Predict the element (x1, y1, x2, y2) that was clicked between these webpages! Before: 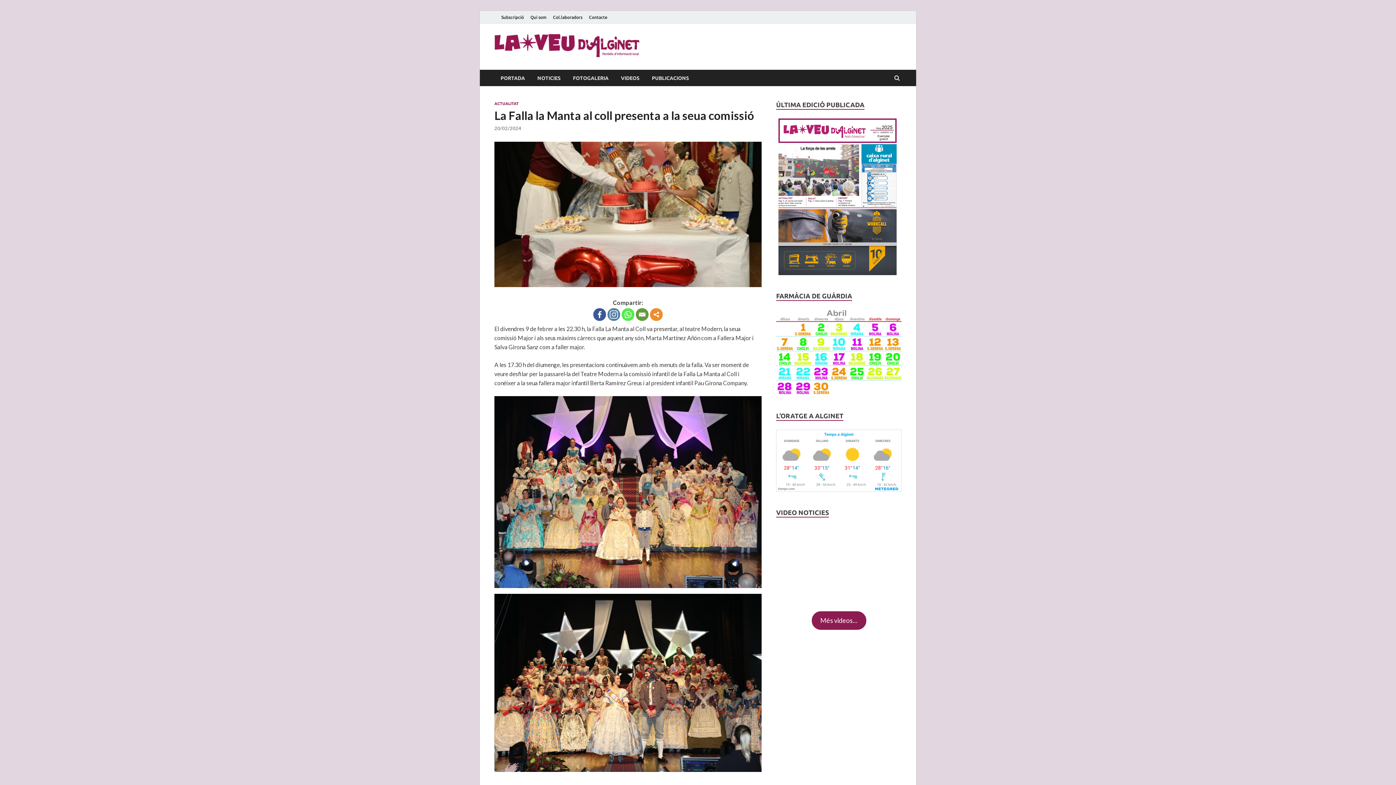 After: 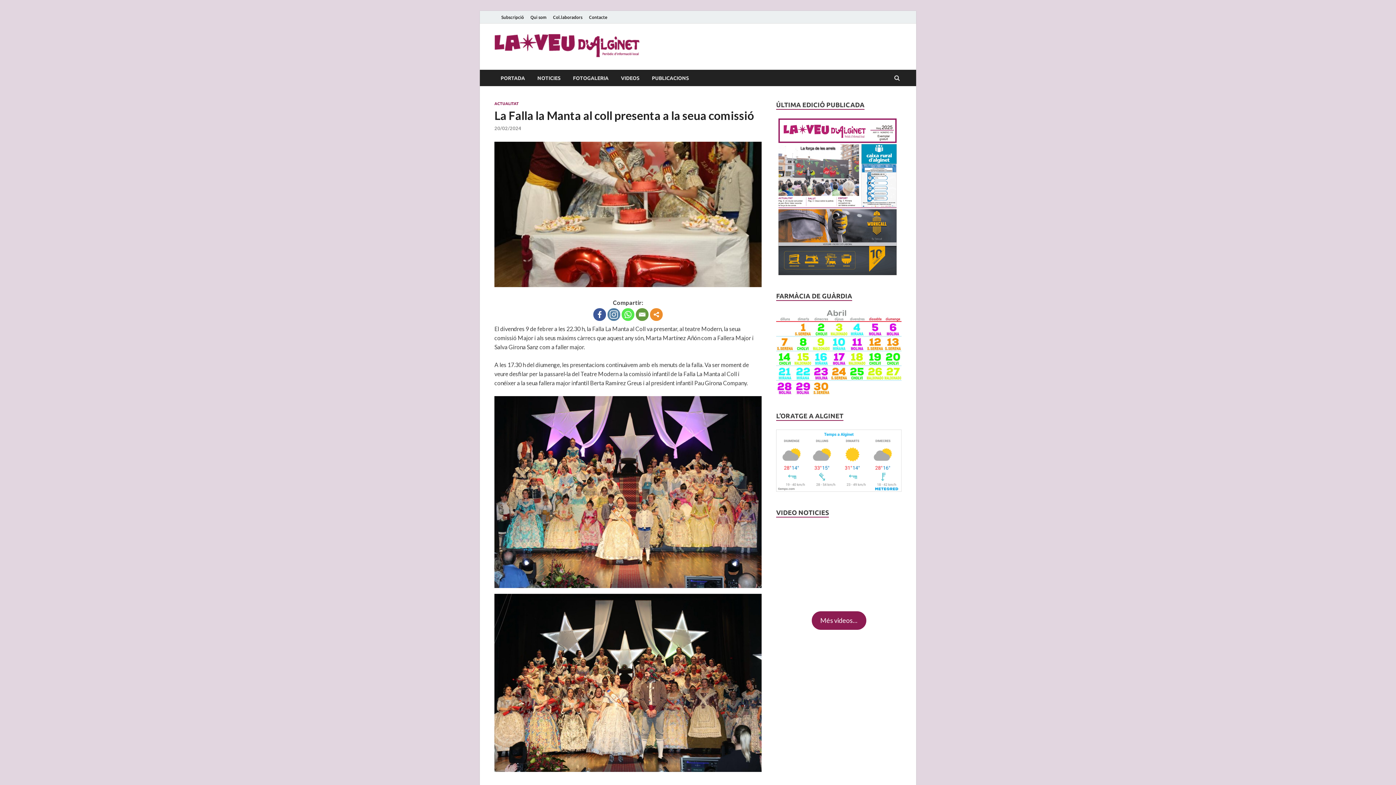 Action: bbox: (607, 308, 620, 321)